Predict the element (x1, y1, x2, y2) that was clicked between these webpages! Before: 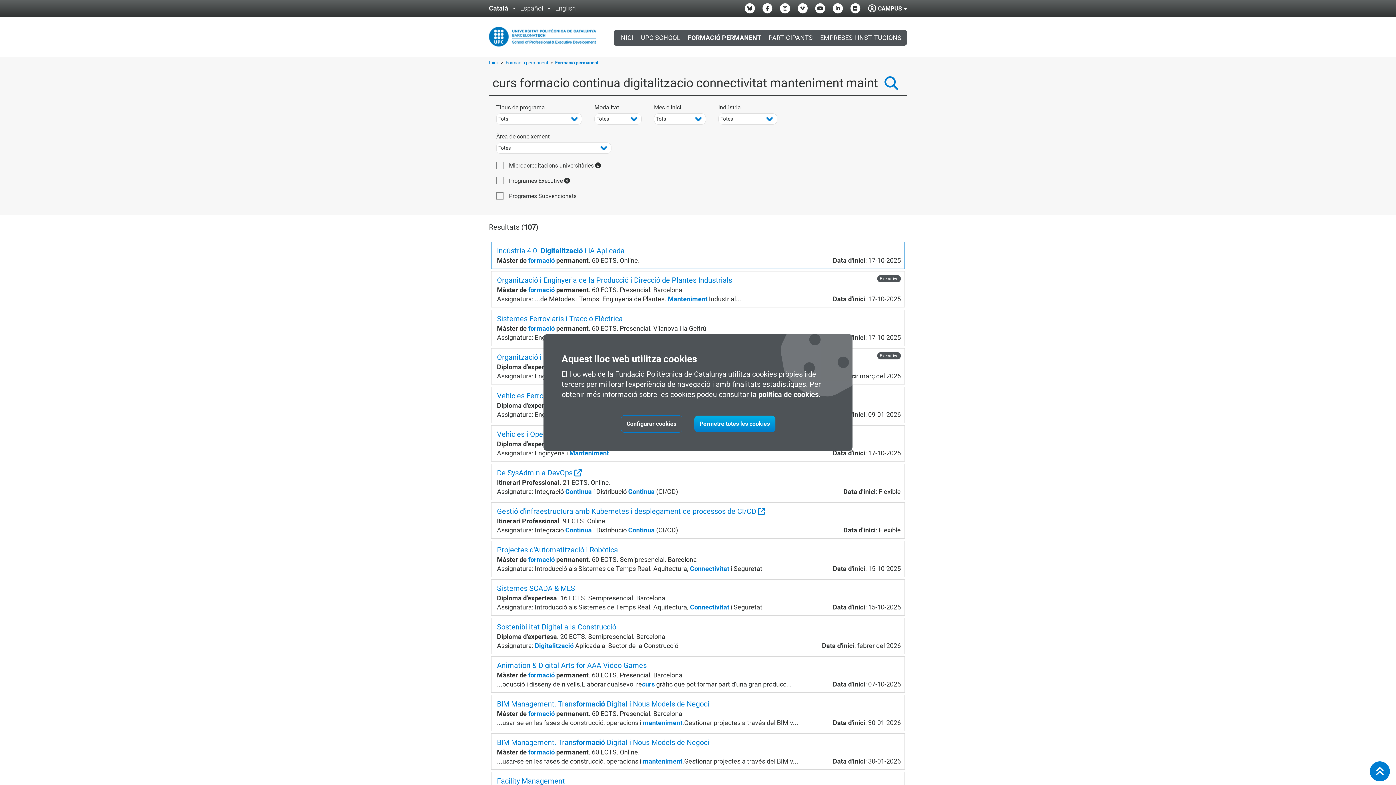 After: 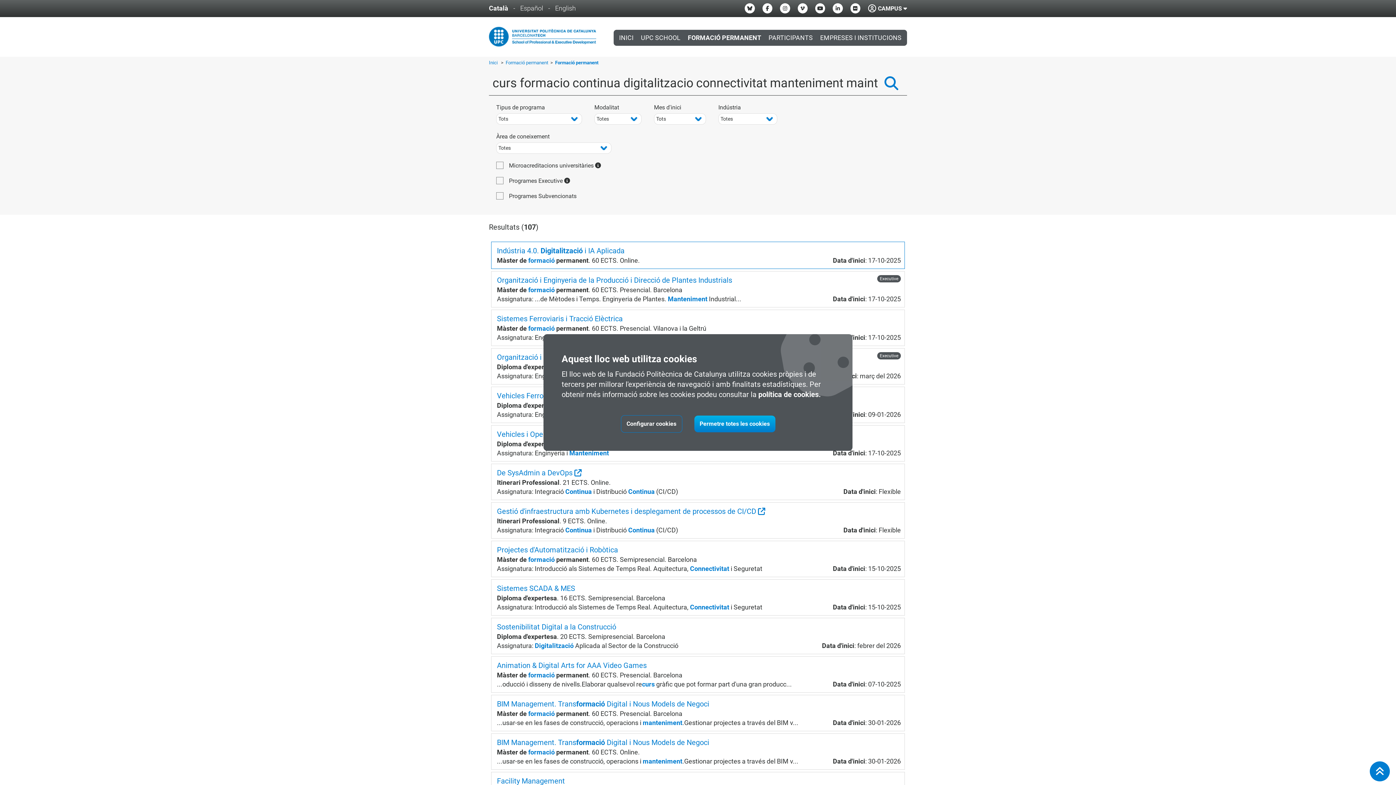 Action: bbox: (489, 4, 512, 12) label: Català